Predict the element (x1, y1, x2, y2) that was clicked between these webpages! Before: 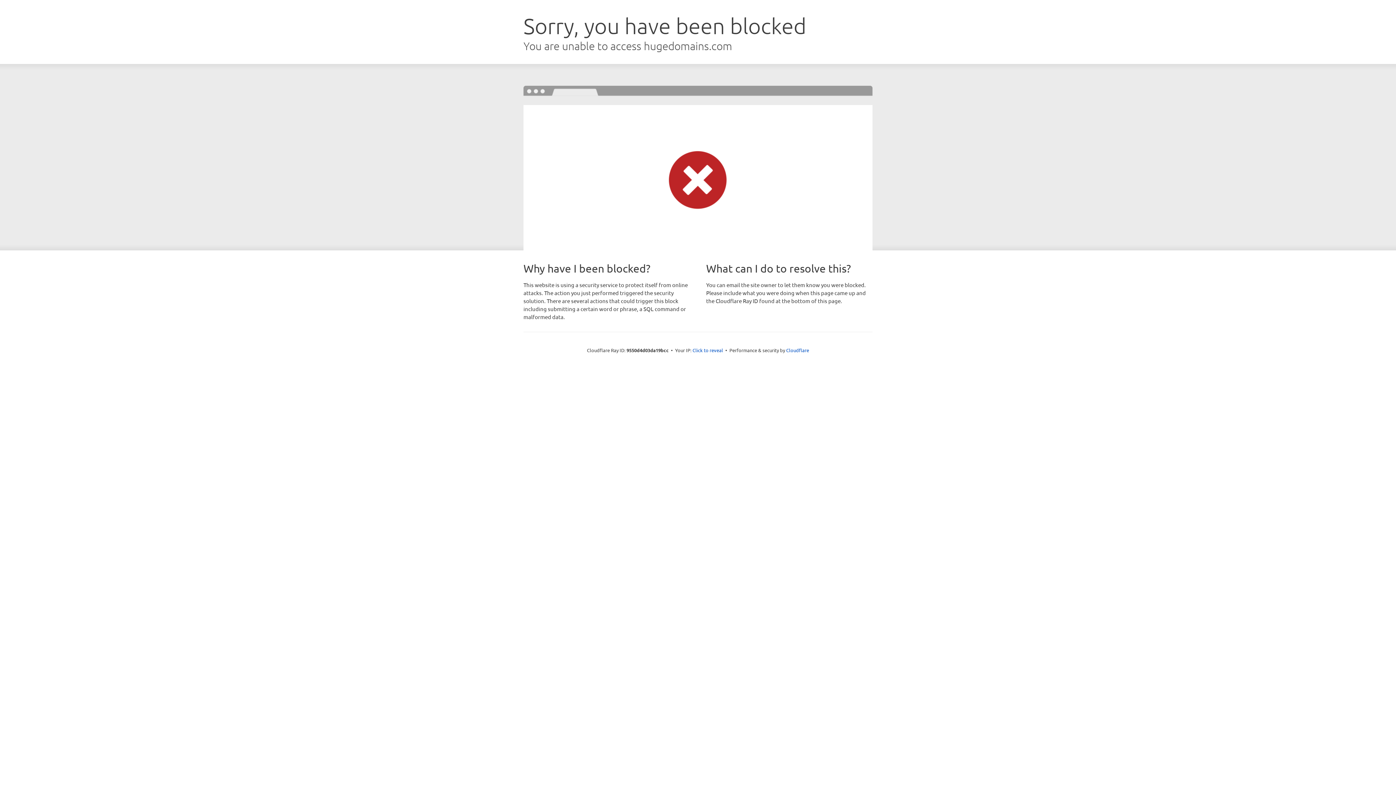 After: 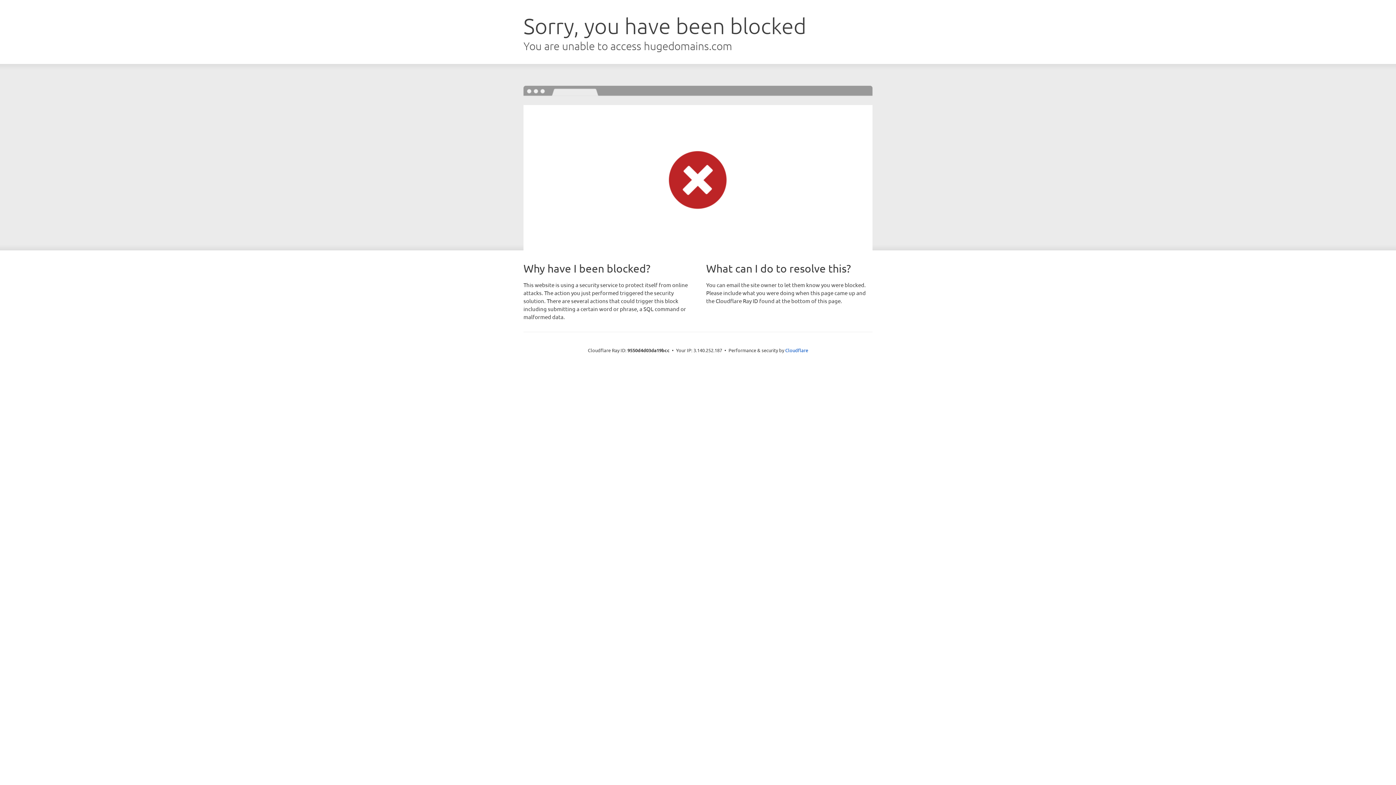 Action: bbox: (692, 346, 723, 353) label: Click to reveal